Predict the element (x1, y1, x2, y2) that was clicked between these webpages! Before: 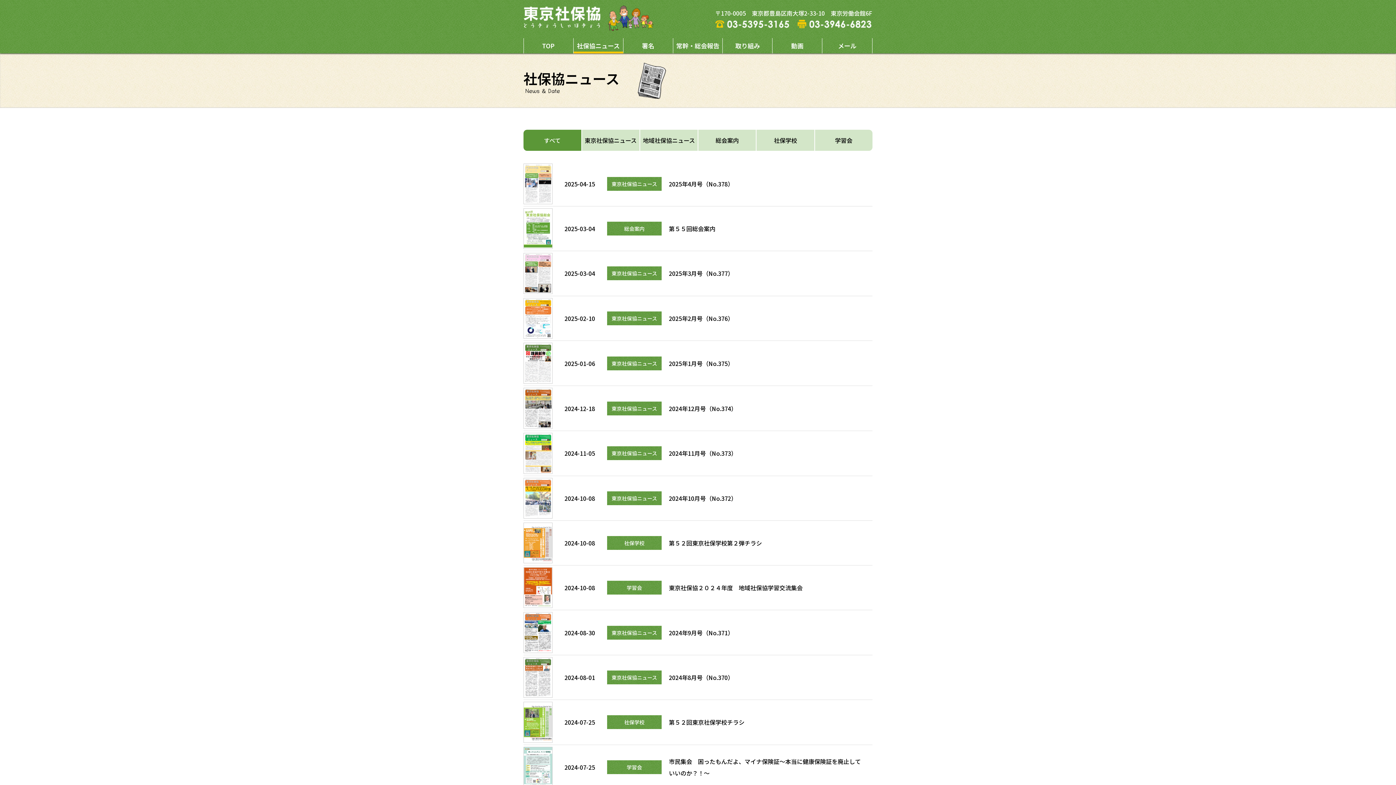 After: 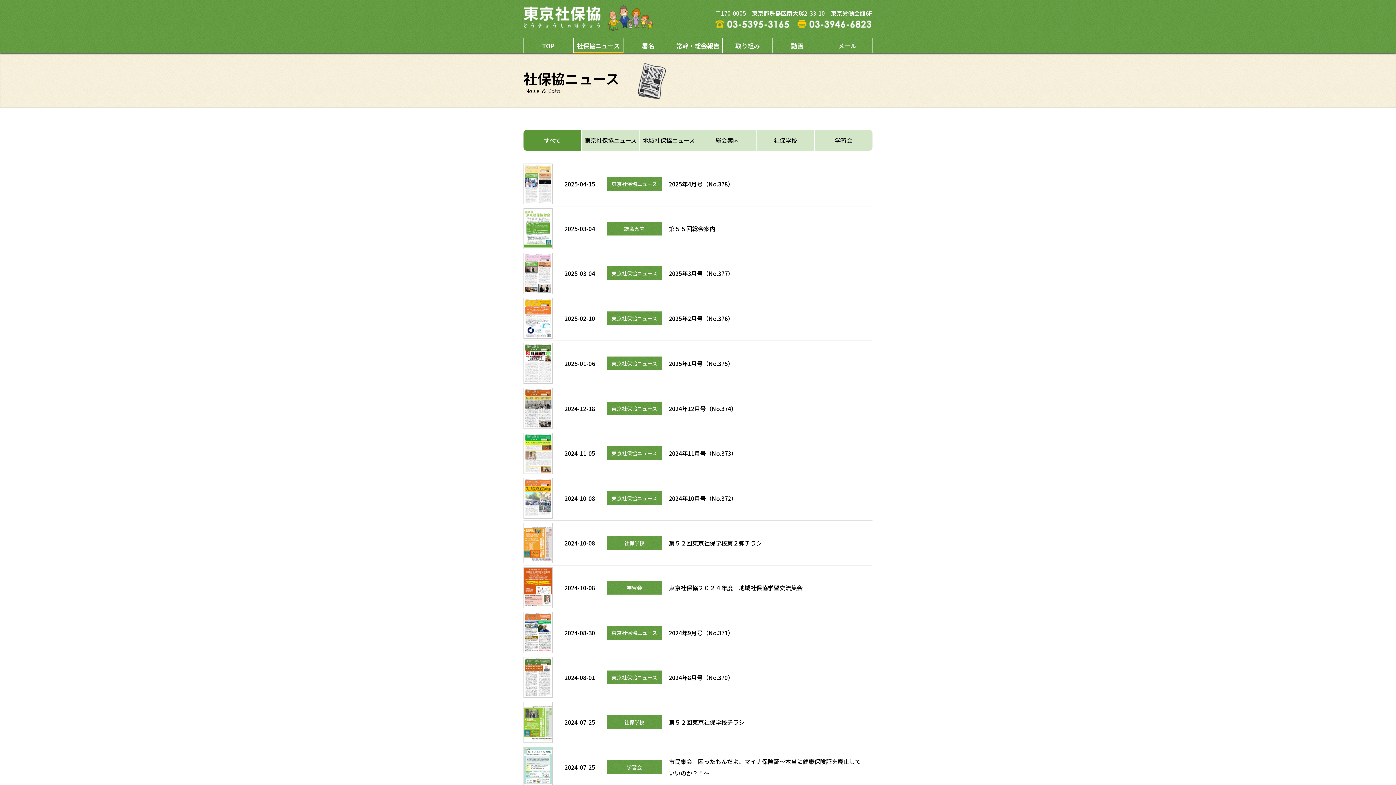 Action: label: 第５５回総会案内 bbox: (669, 224, 715, 233)